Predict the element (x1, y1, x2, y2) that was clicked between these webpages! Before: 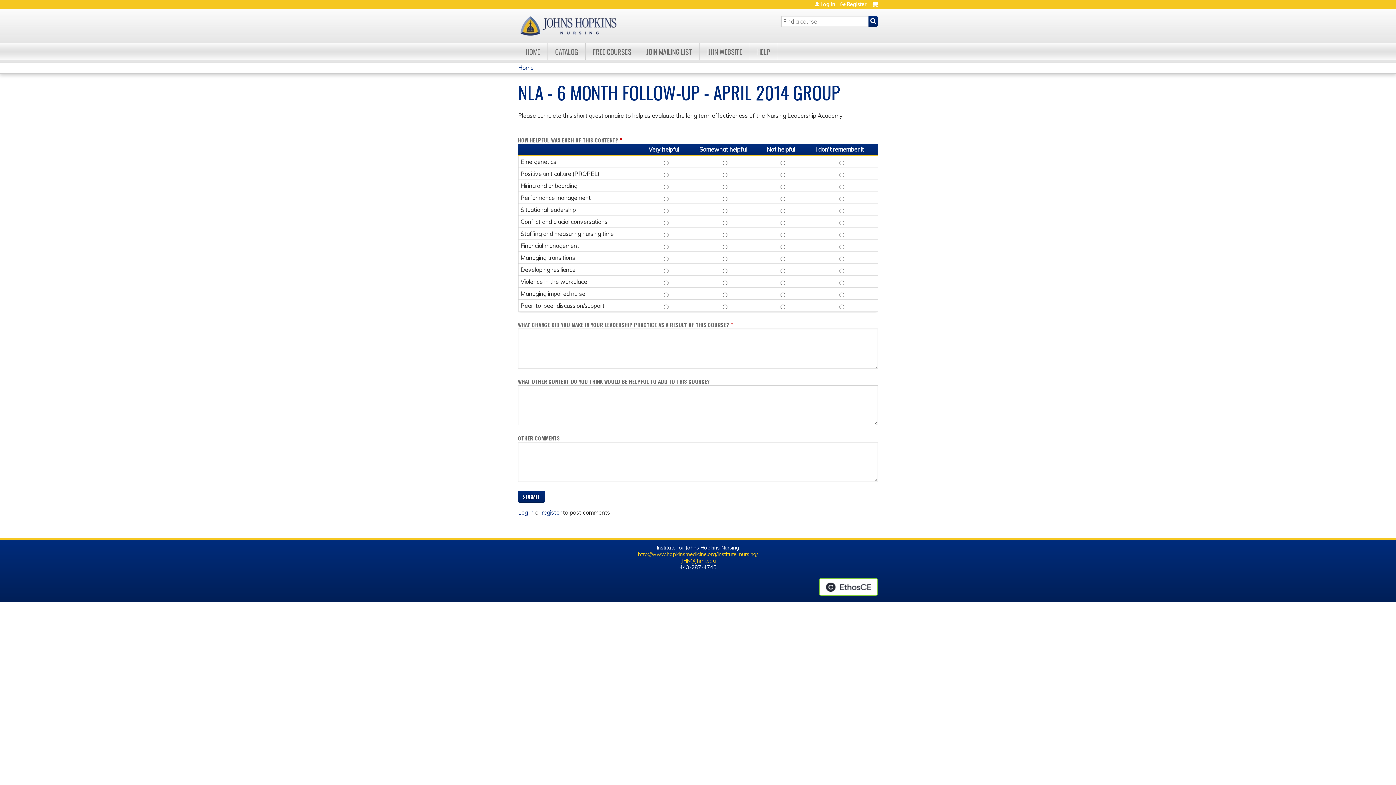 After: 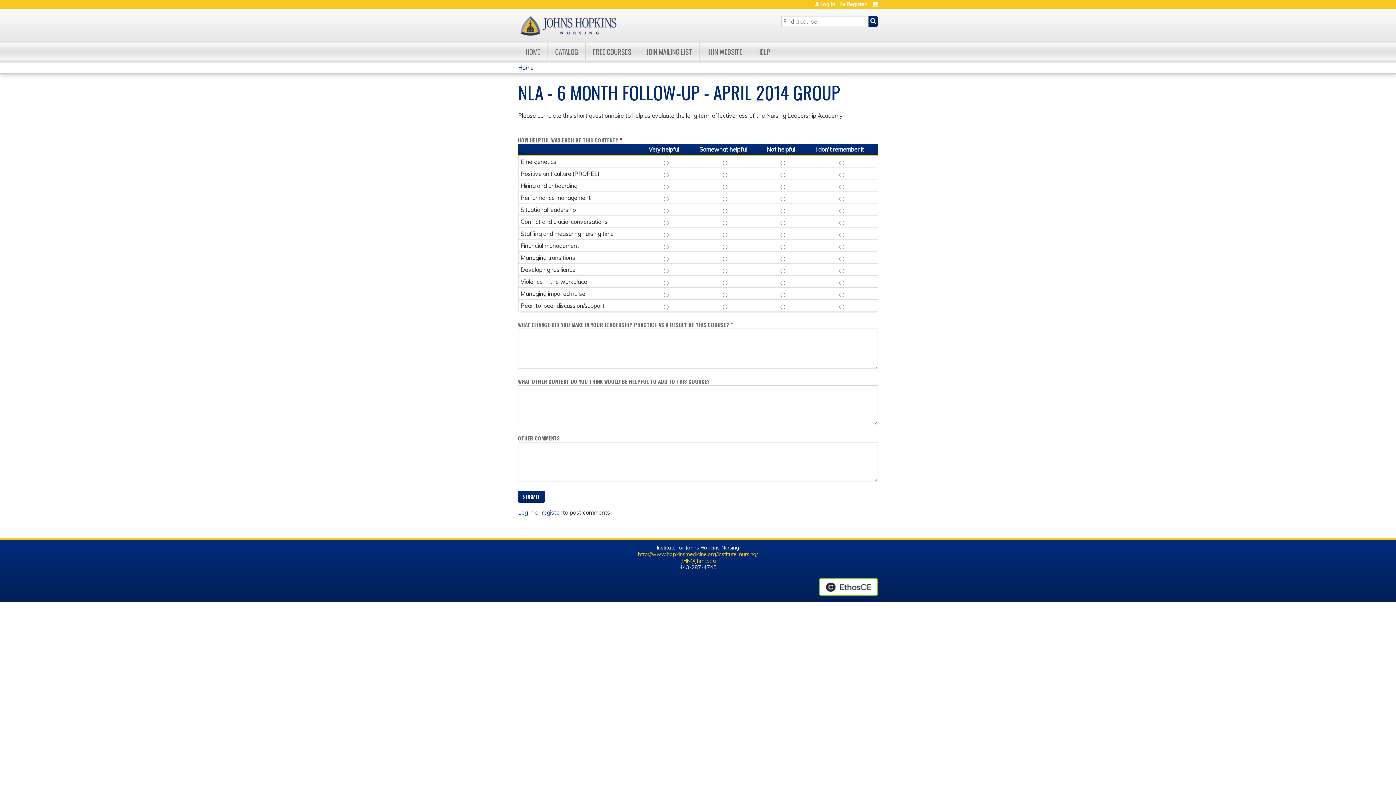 Action: label: IJHN@jhmi.edu bbox: (680, 557, 716, 564)